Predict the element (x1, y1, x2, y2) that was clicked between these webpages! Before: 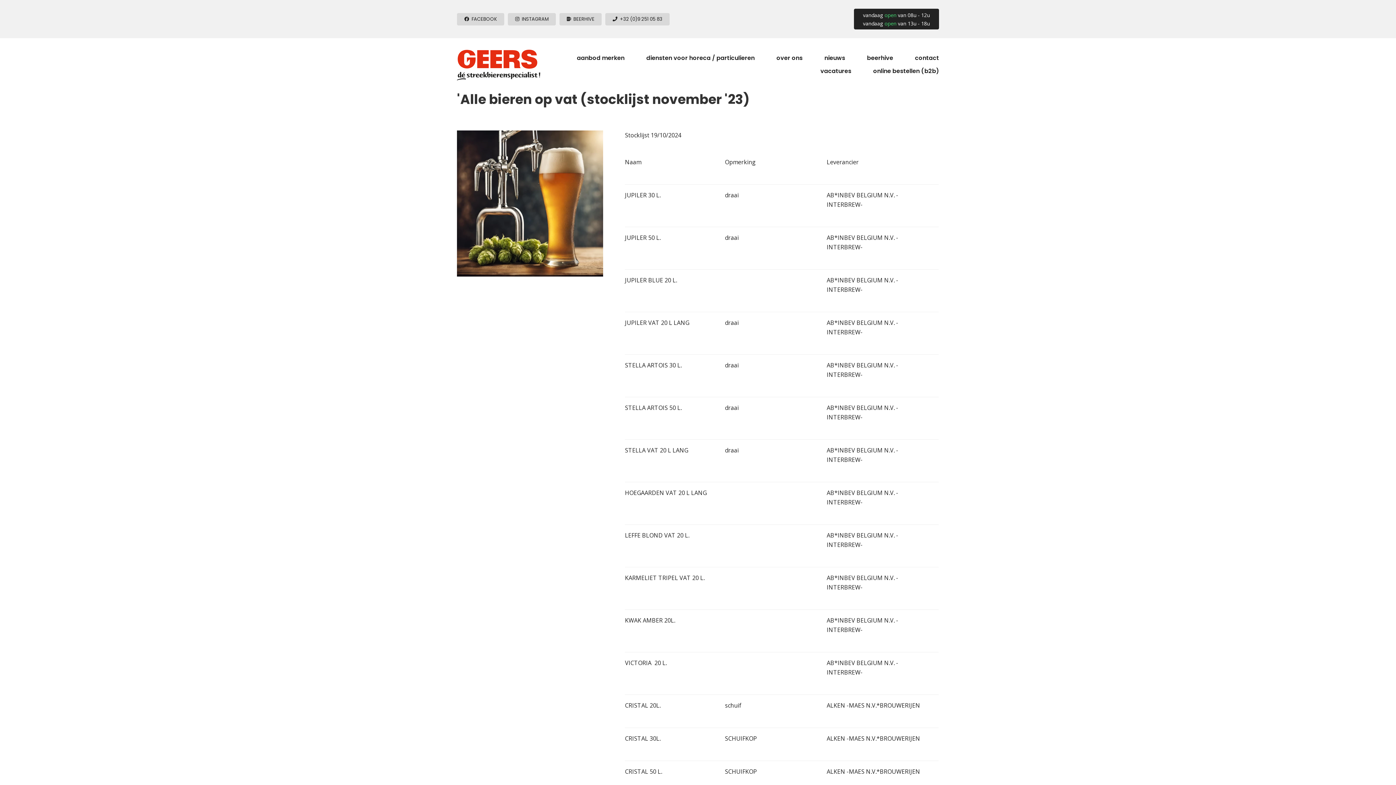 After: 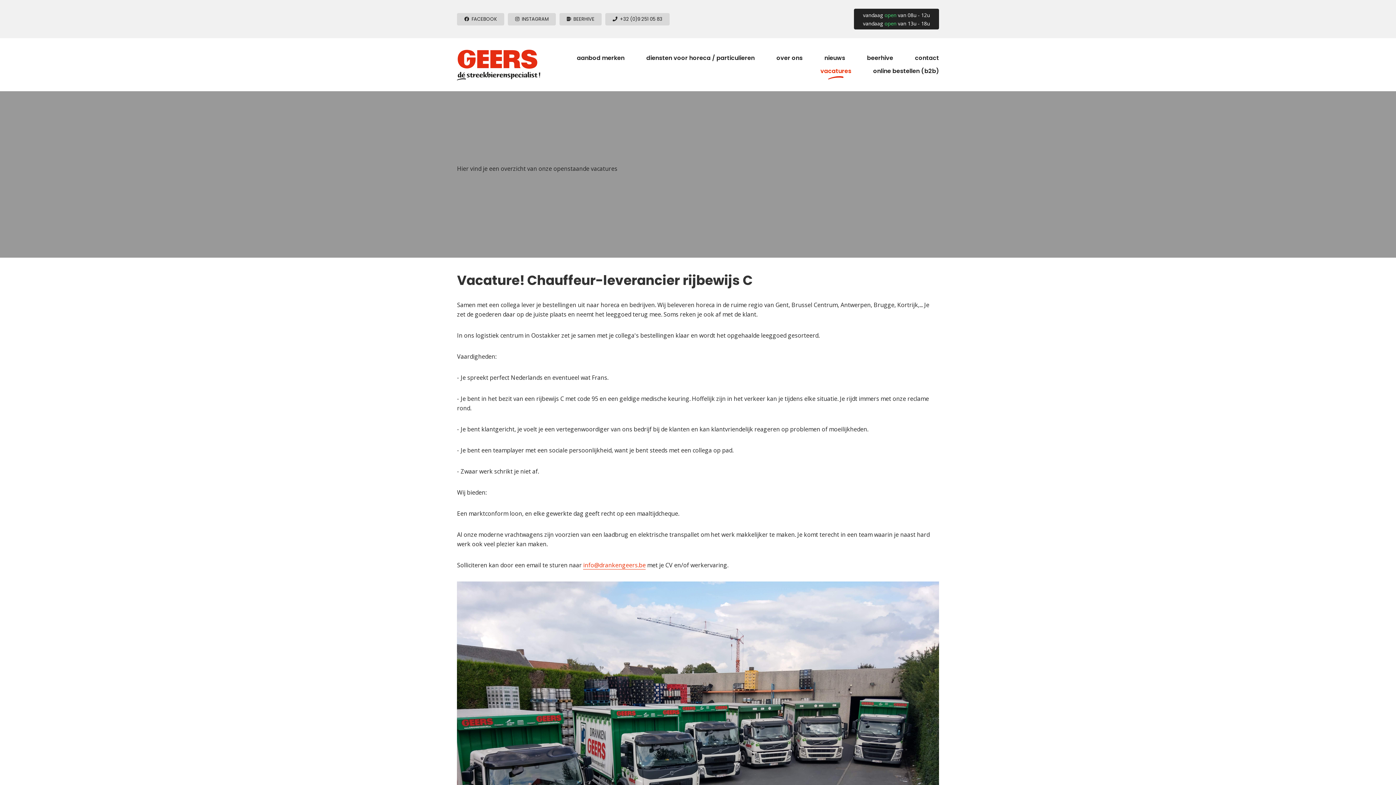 Action: bbox: (820, 66, 851, 76) label: vacatures